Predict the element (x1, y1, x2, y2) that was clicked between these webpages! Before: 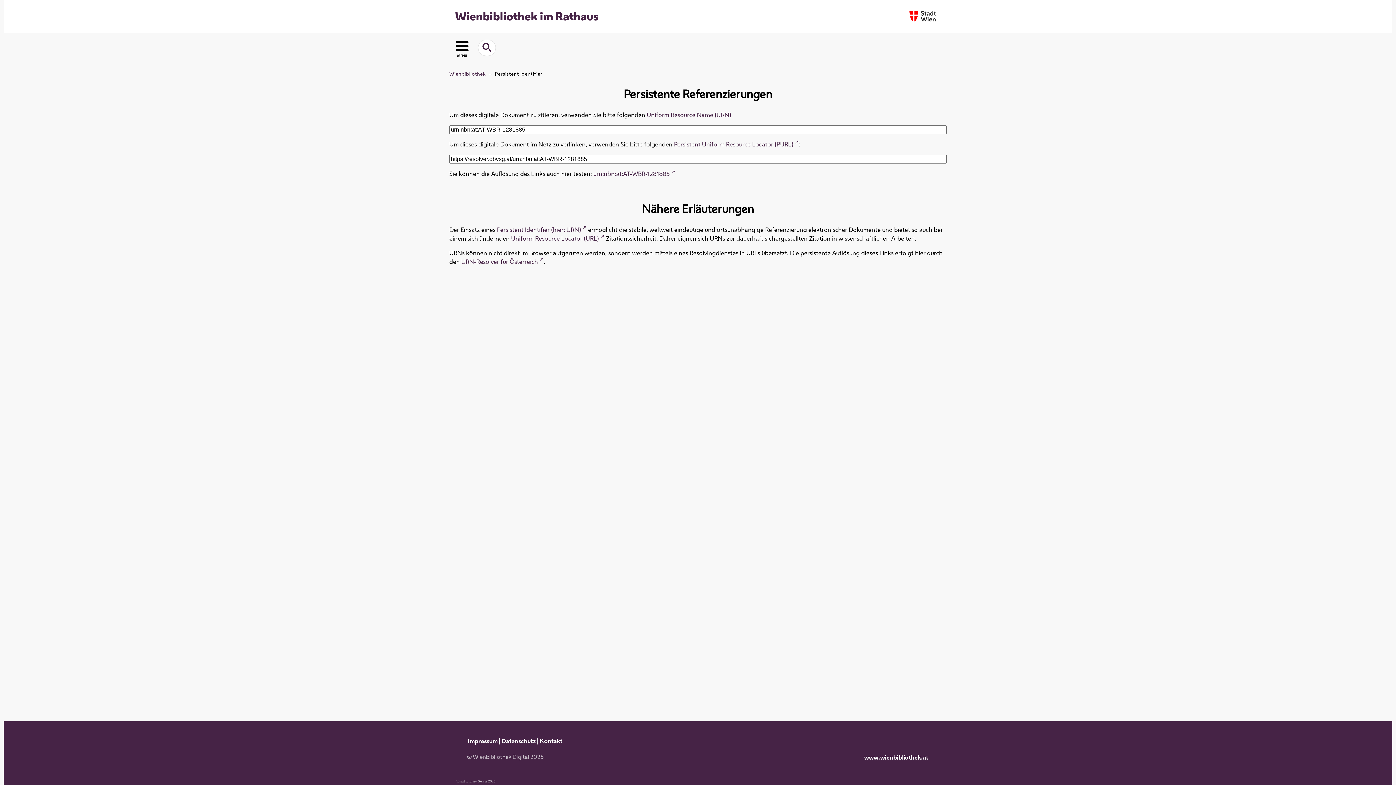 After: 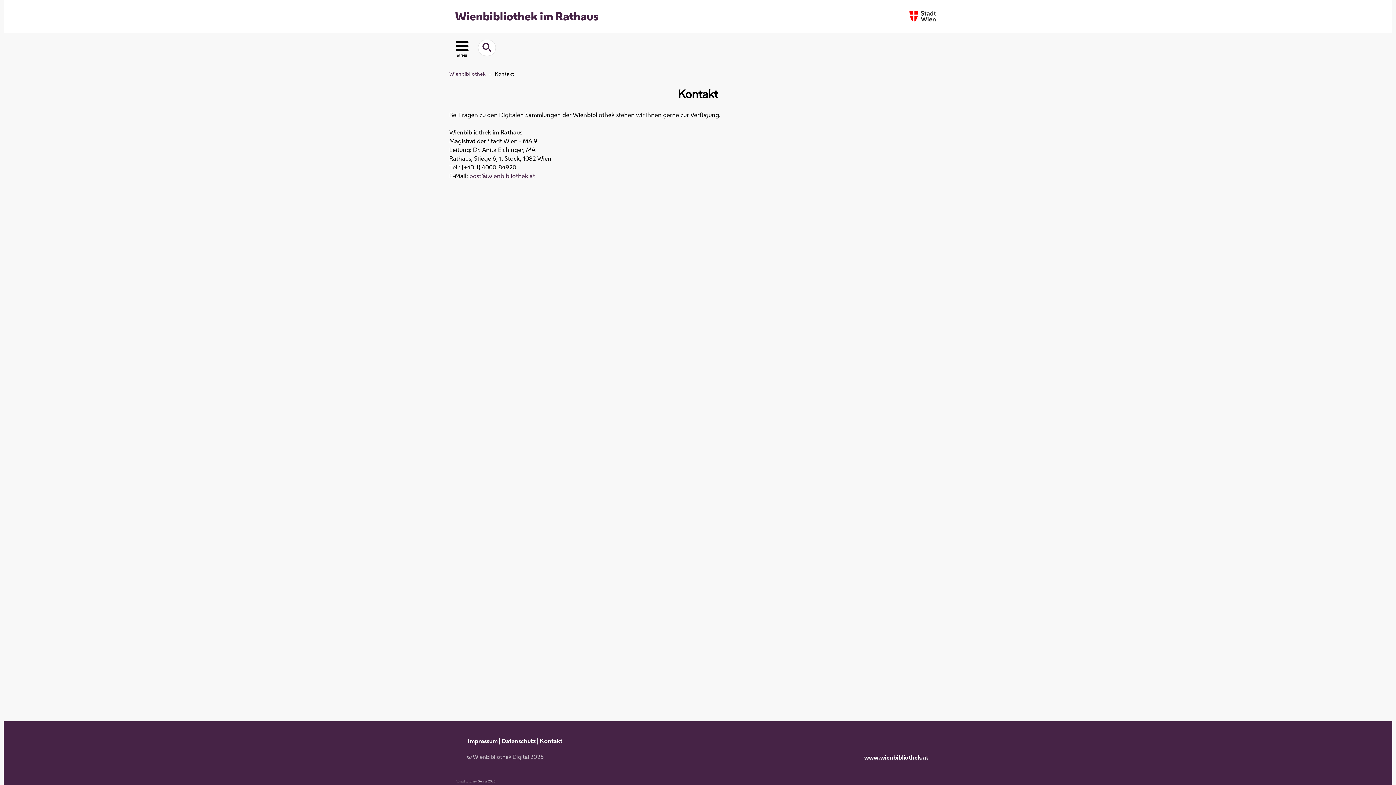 Action: bbox: (539, 737, 562, 745) label: Kontakt